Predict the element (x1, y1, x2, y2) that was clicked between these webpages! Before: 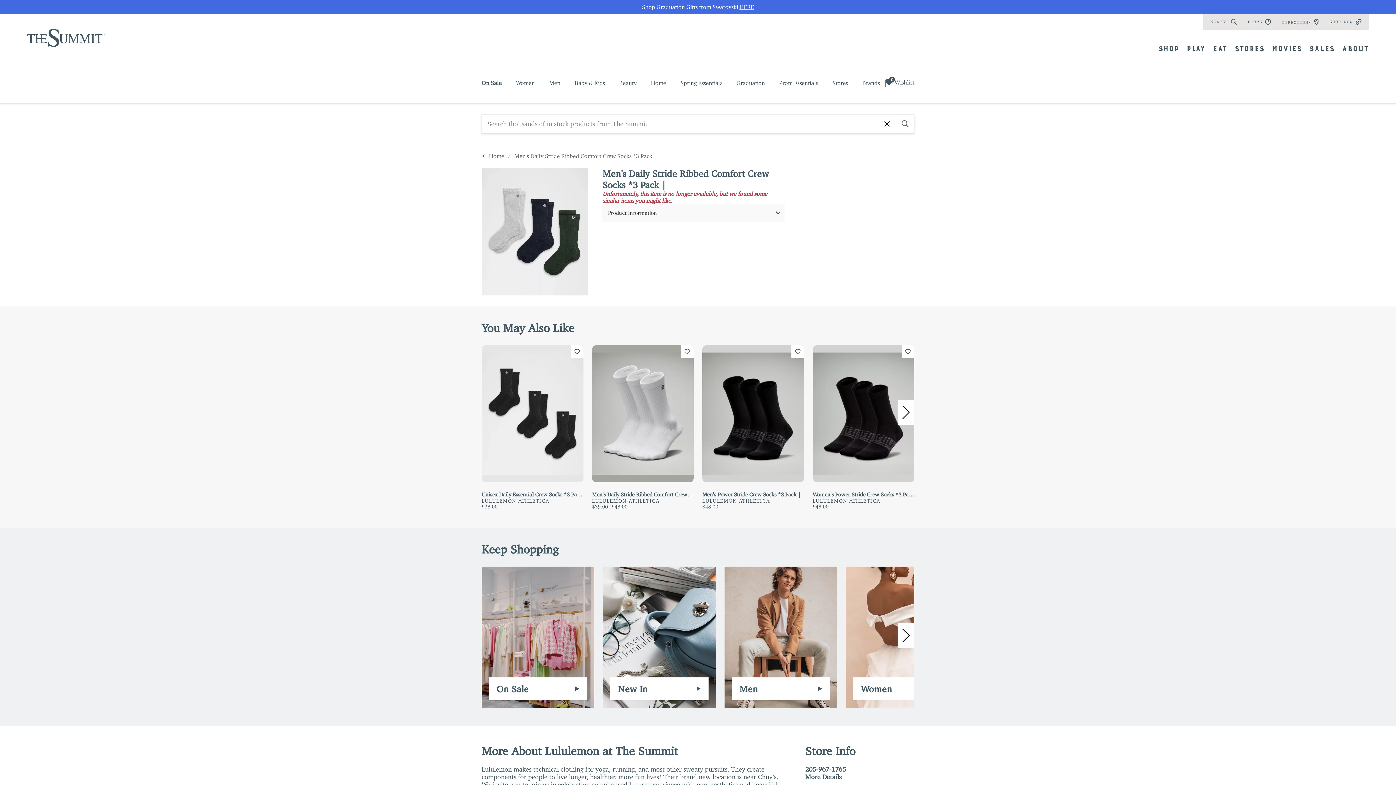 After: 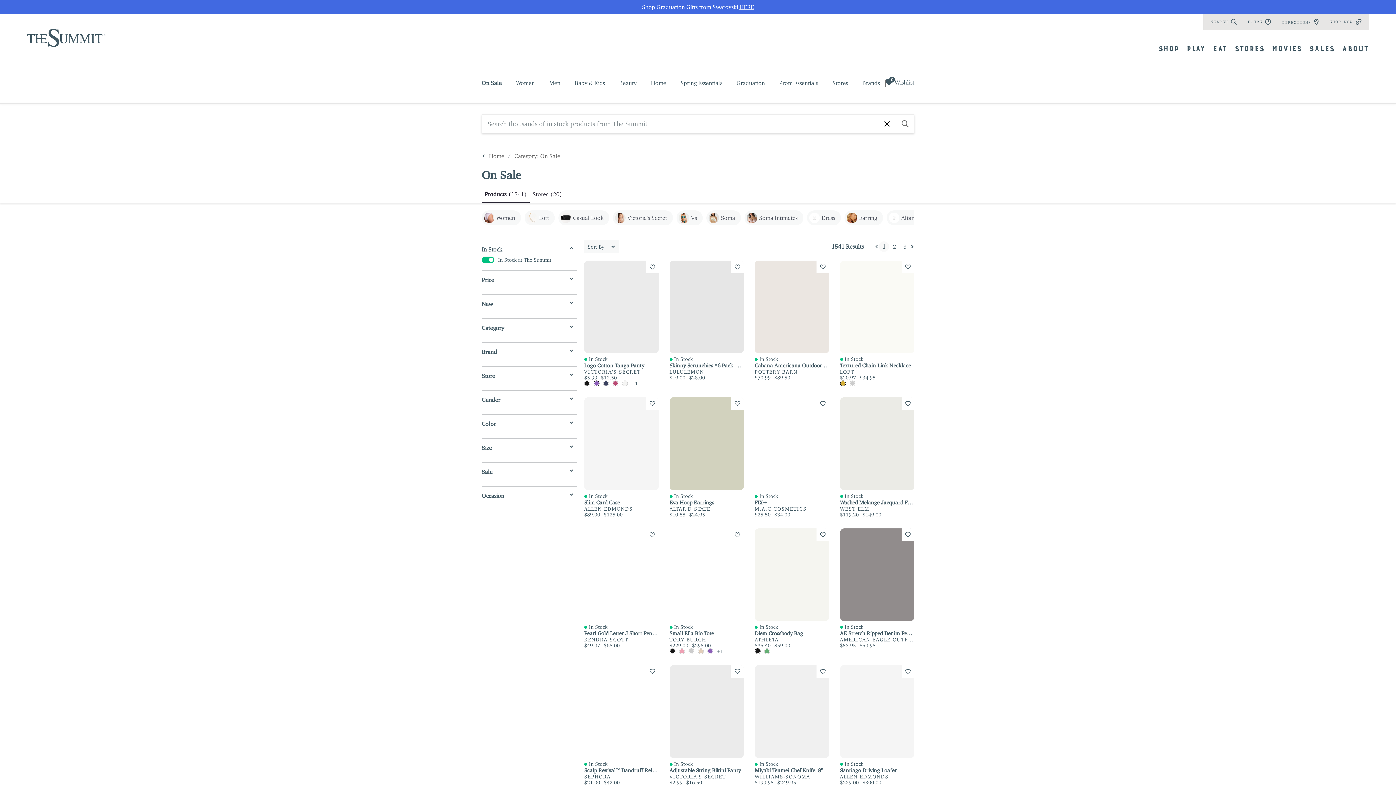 Action: label: On Sale bbox: (481, 566, 594, 707)